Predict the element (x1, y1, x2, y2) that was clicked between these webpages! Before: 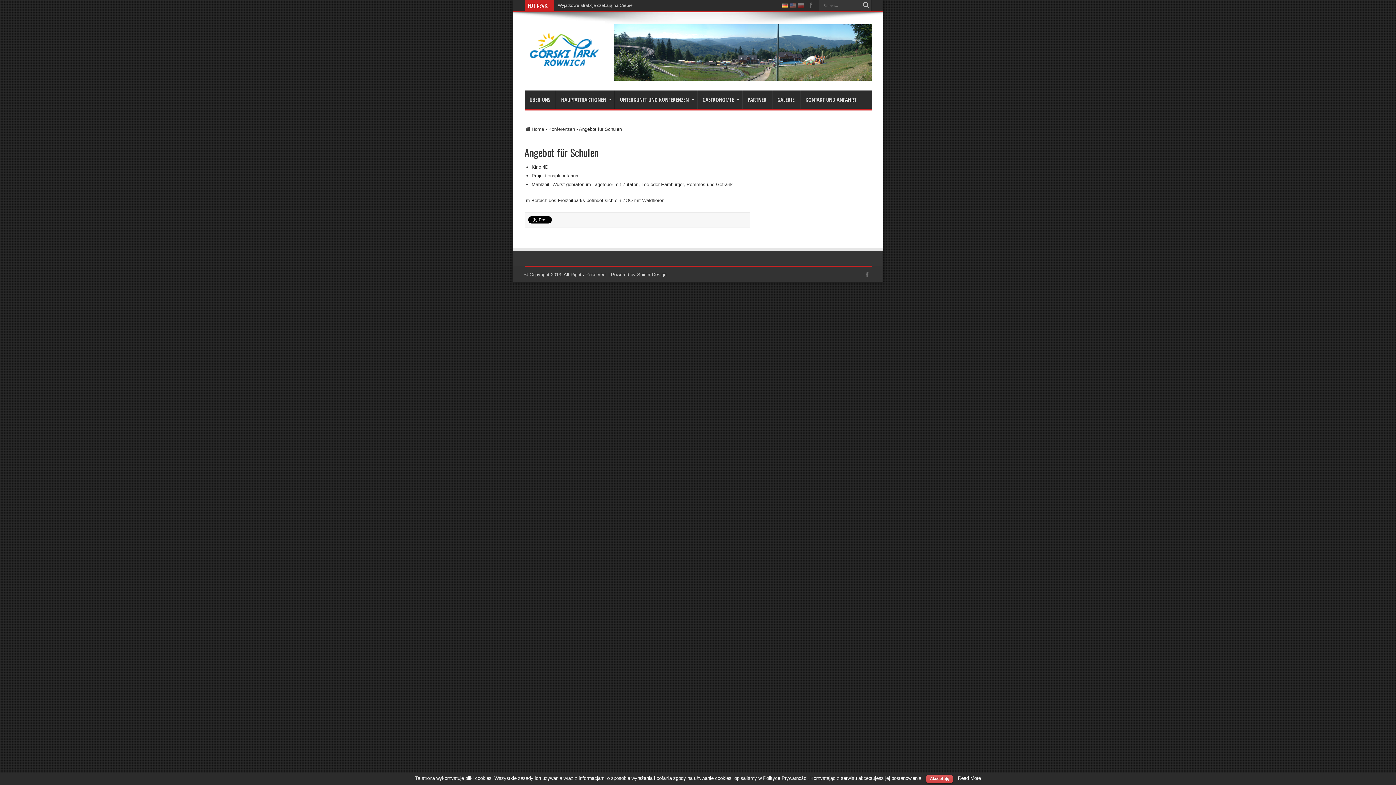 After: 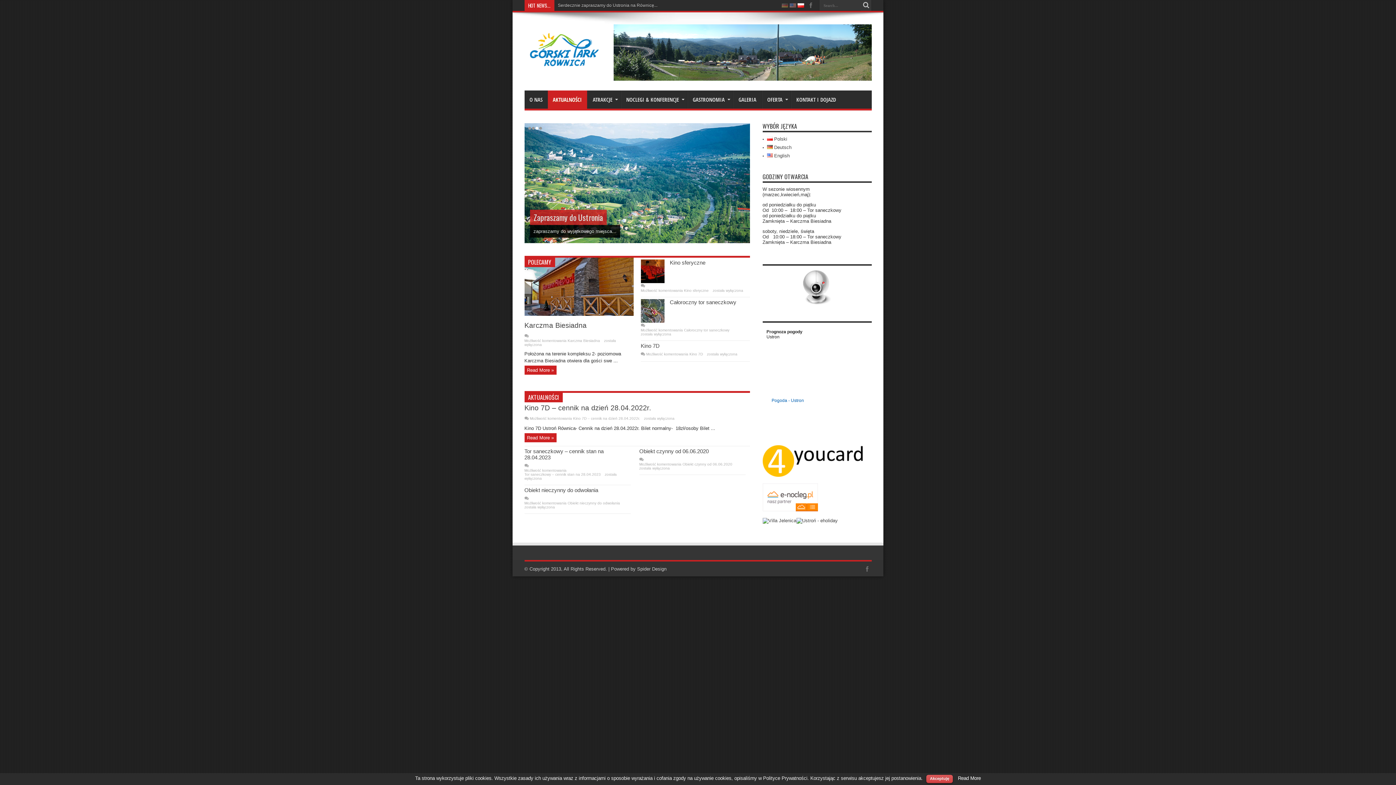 Action: bbox: (524, 63, 604, 81)